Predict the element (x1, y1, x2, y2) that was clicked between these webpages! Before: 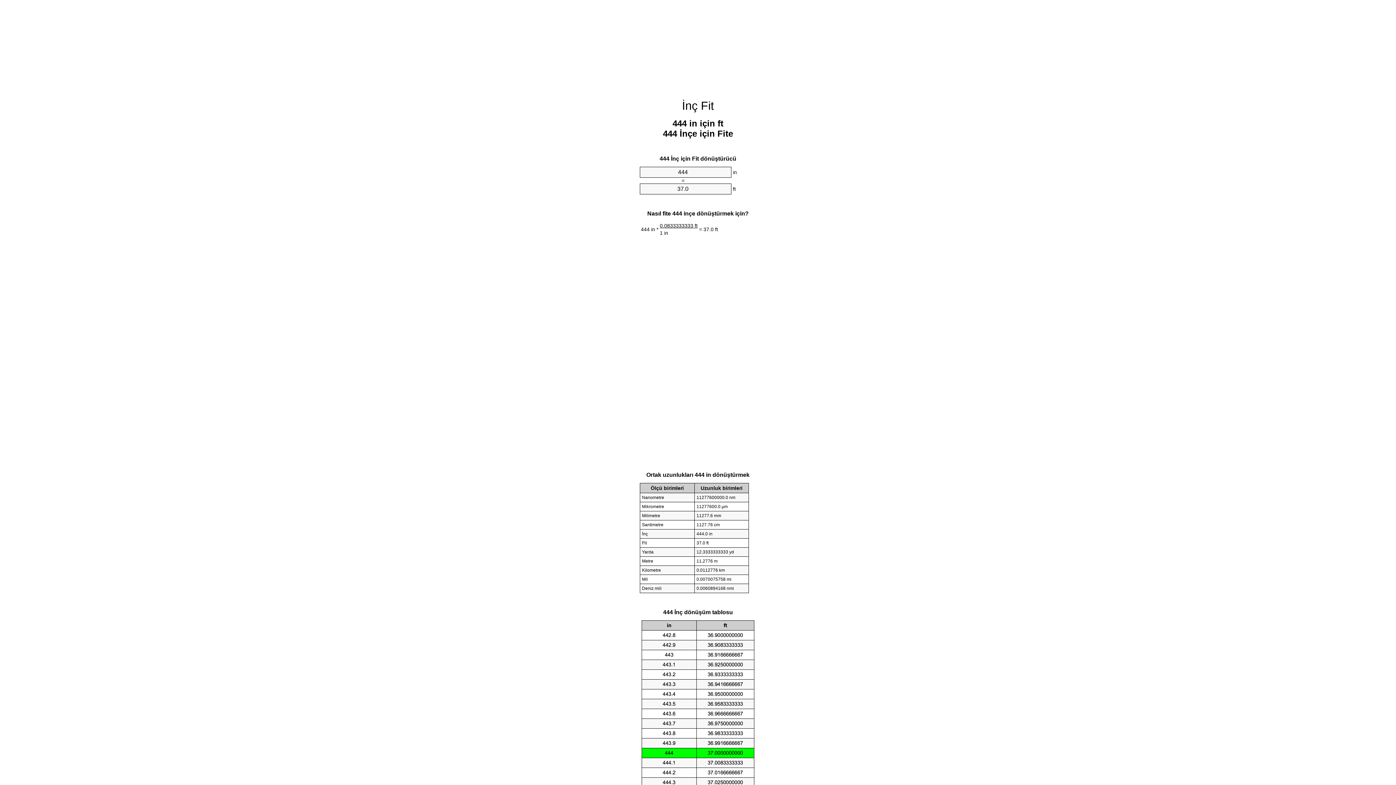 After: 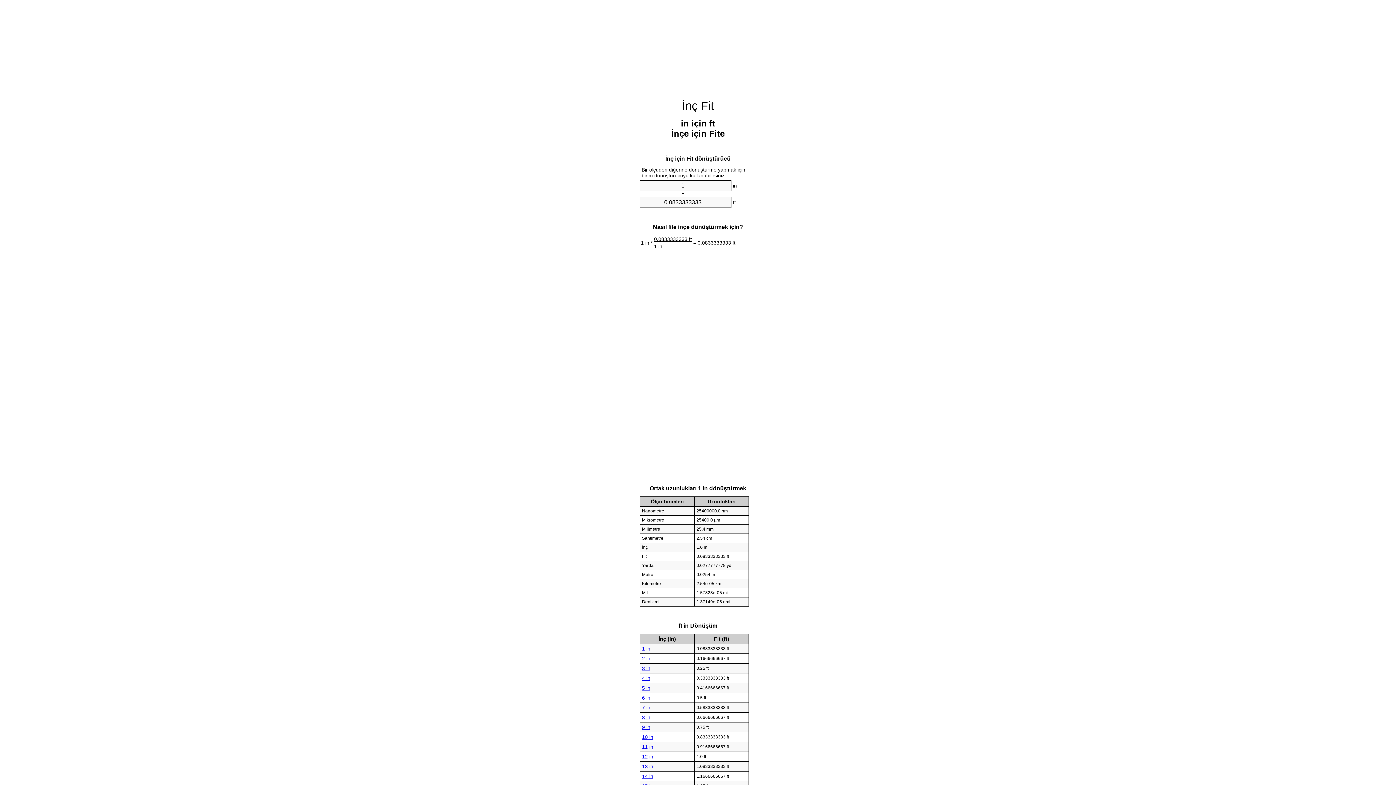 Action: label: İnç Fit bbox: (682, 99, 714, 112)